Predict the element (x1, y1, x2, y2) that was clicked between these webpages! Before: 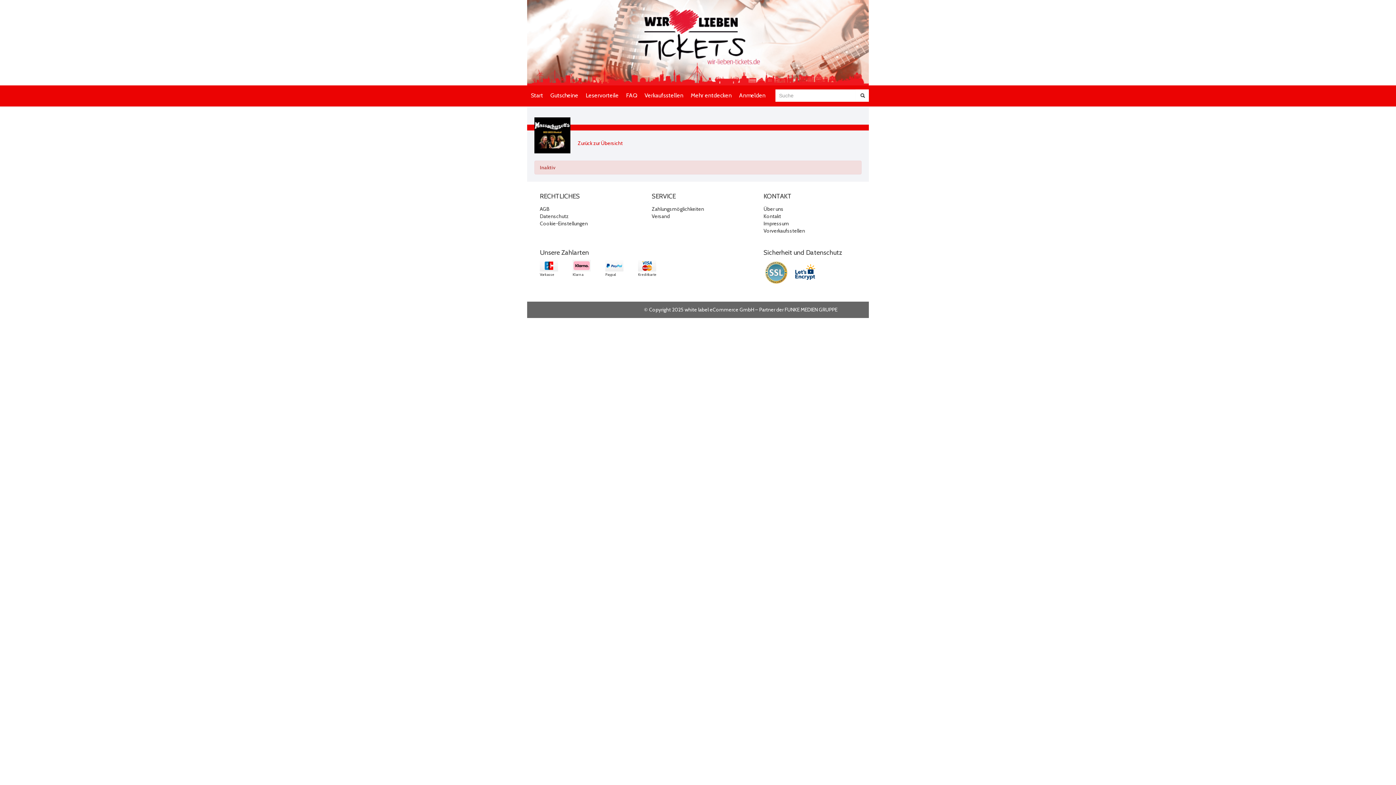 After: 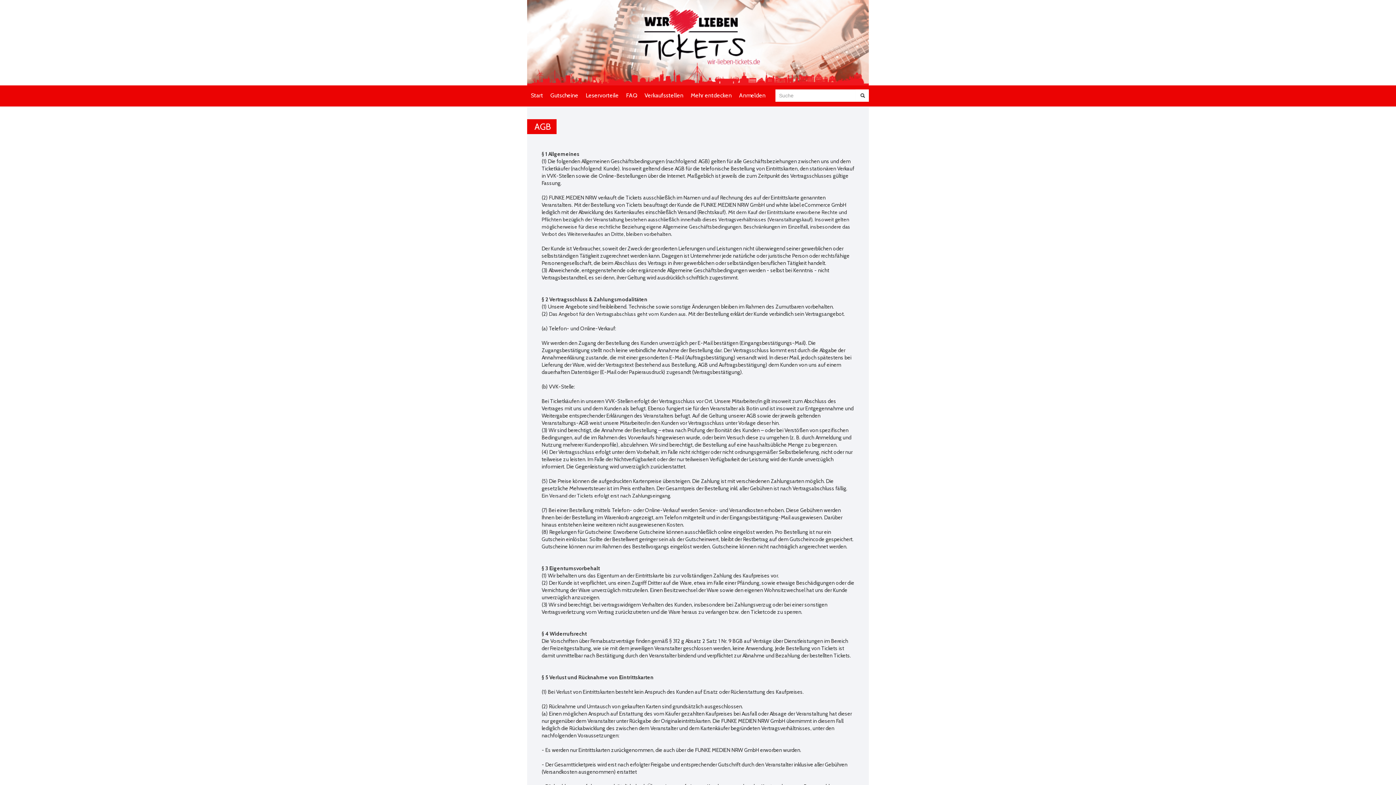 Action: label: AGB bbox: (540, 205, 549, 212)